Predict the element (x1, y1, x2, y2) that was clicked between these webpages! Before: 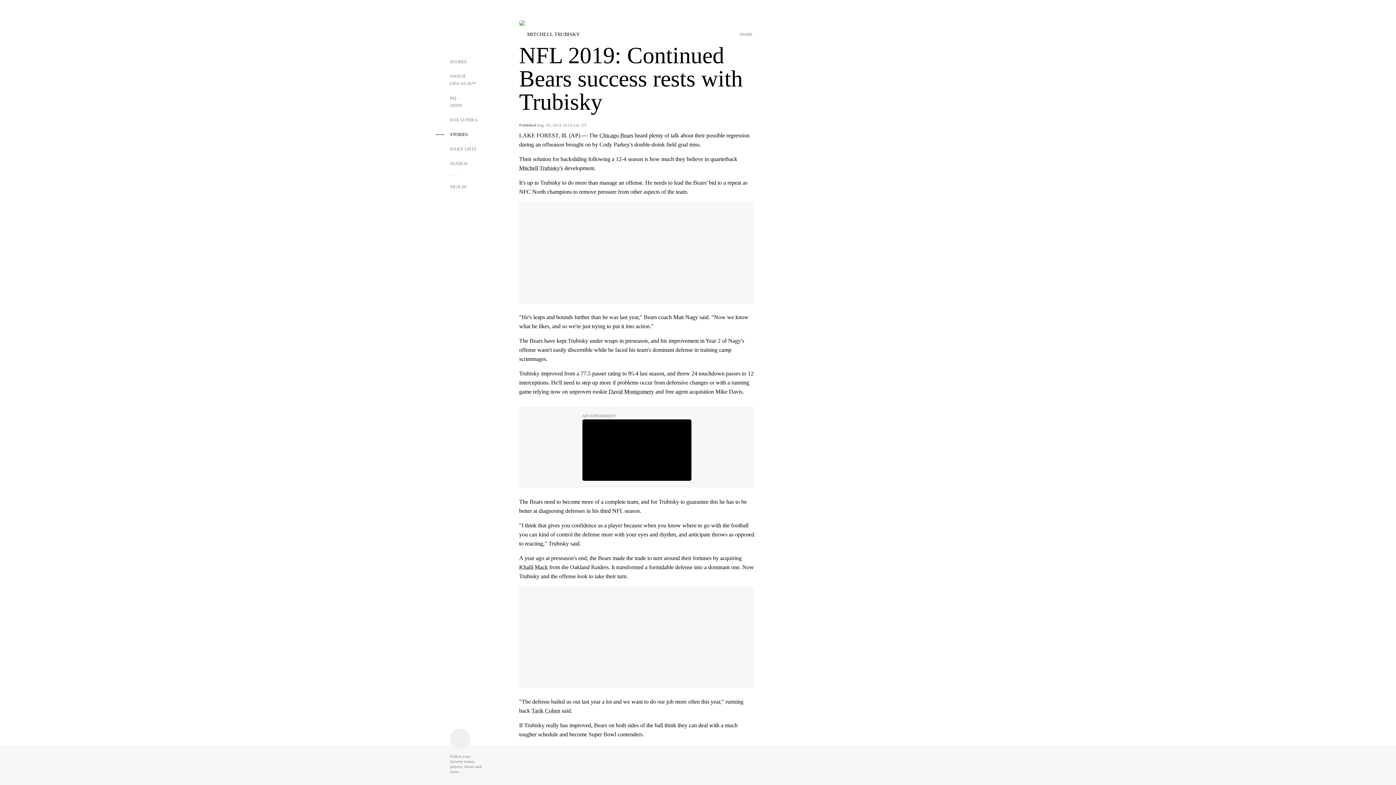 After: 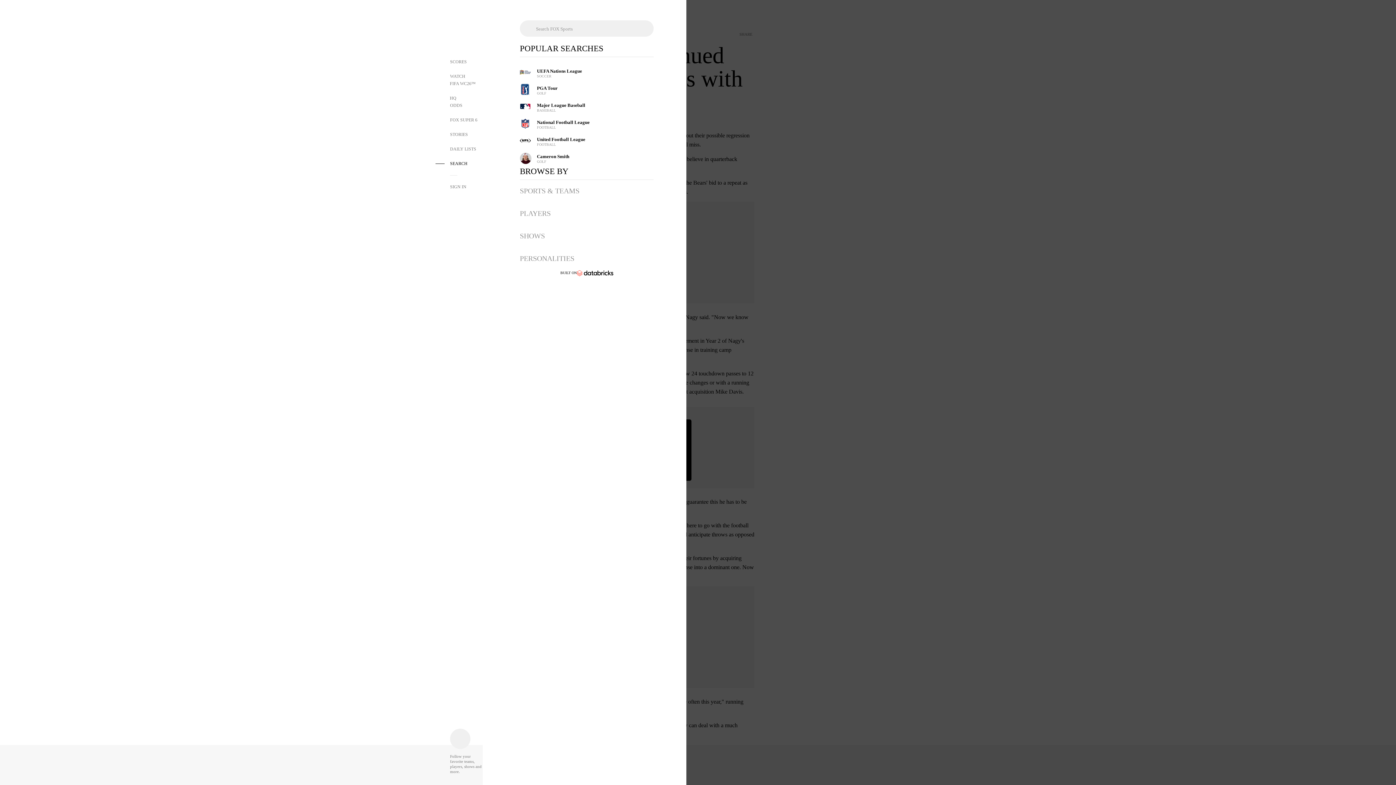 Action: bbox: (435, 156, 482, 170) label: SEARCH 